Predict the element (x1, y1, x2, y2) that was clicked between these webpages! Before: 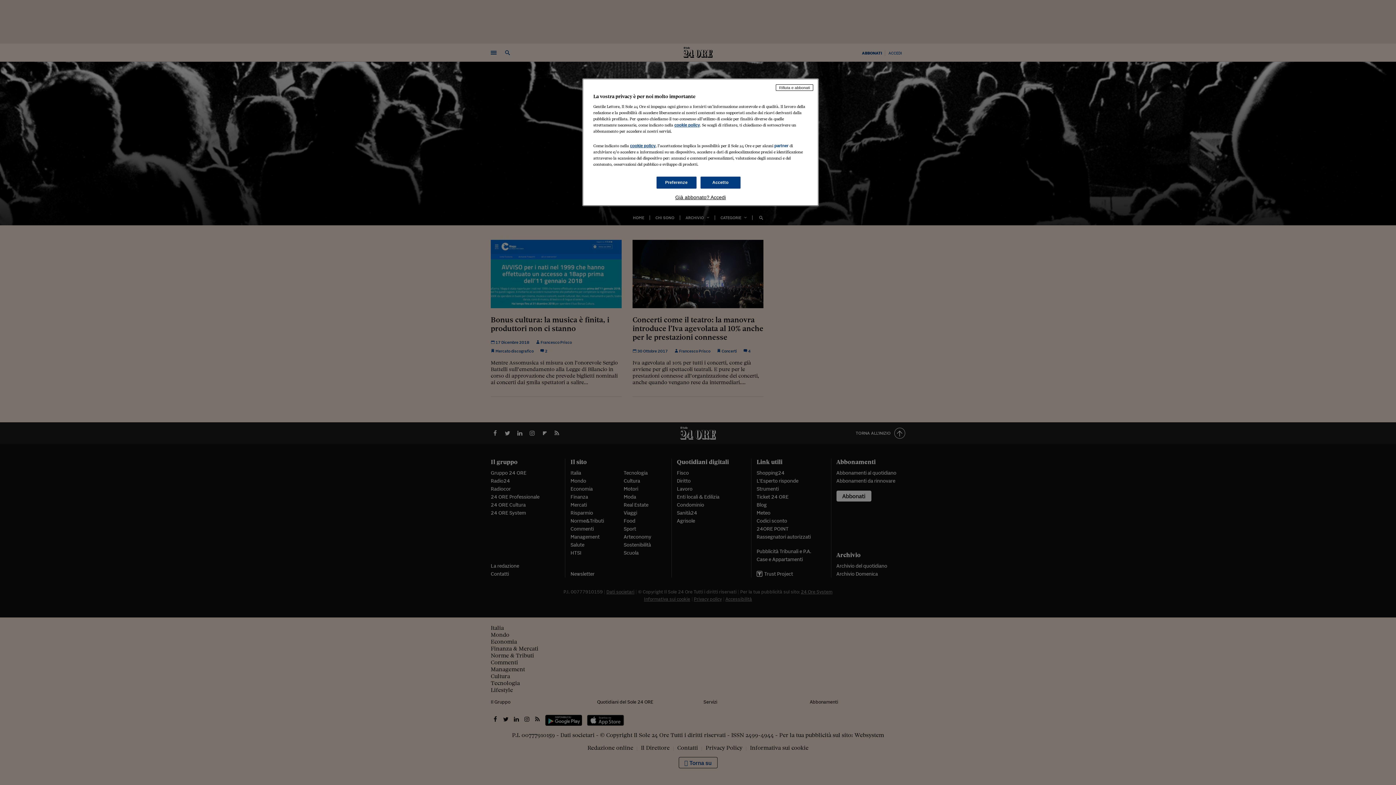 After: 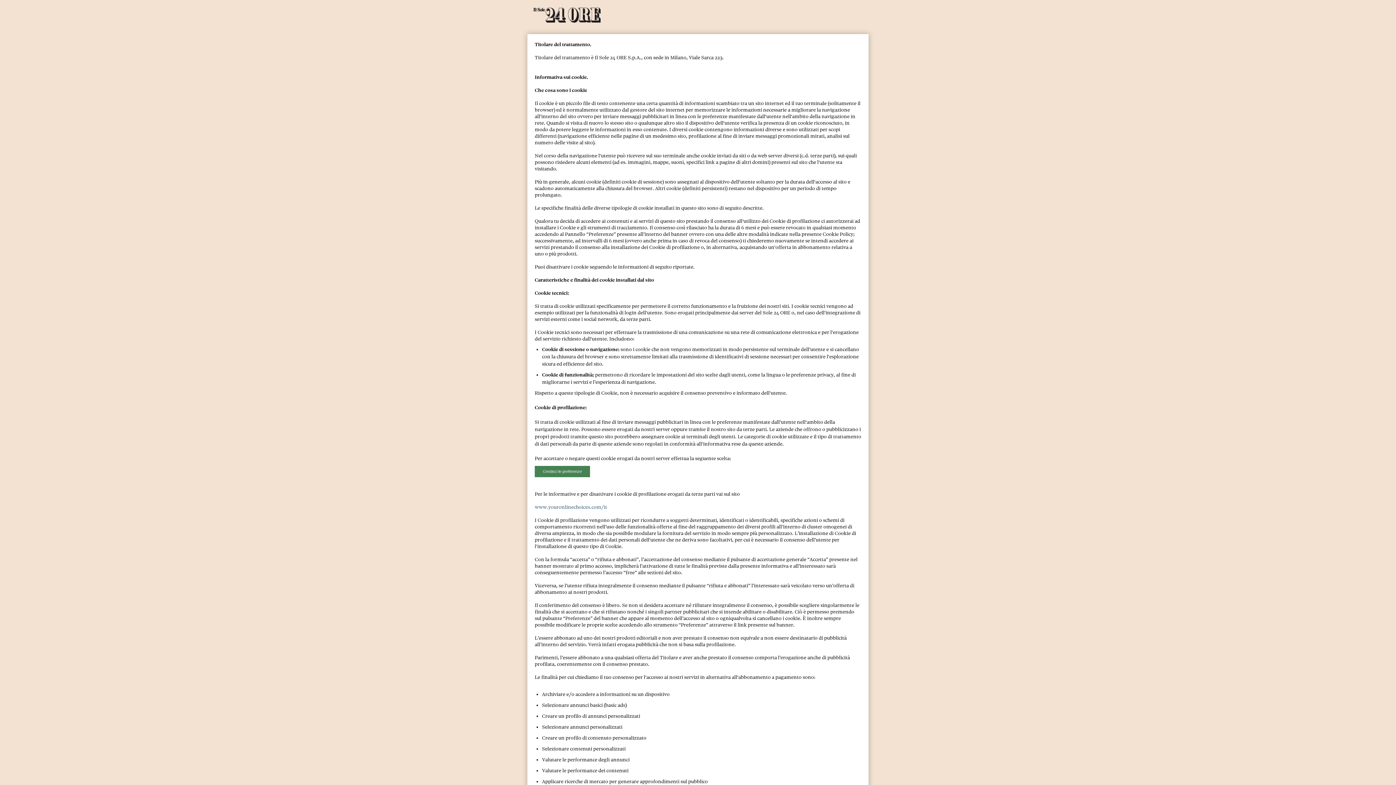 Action: label: cookie policy bbox: (630, 143, 655, 148)